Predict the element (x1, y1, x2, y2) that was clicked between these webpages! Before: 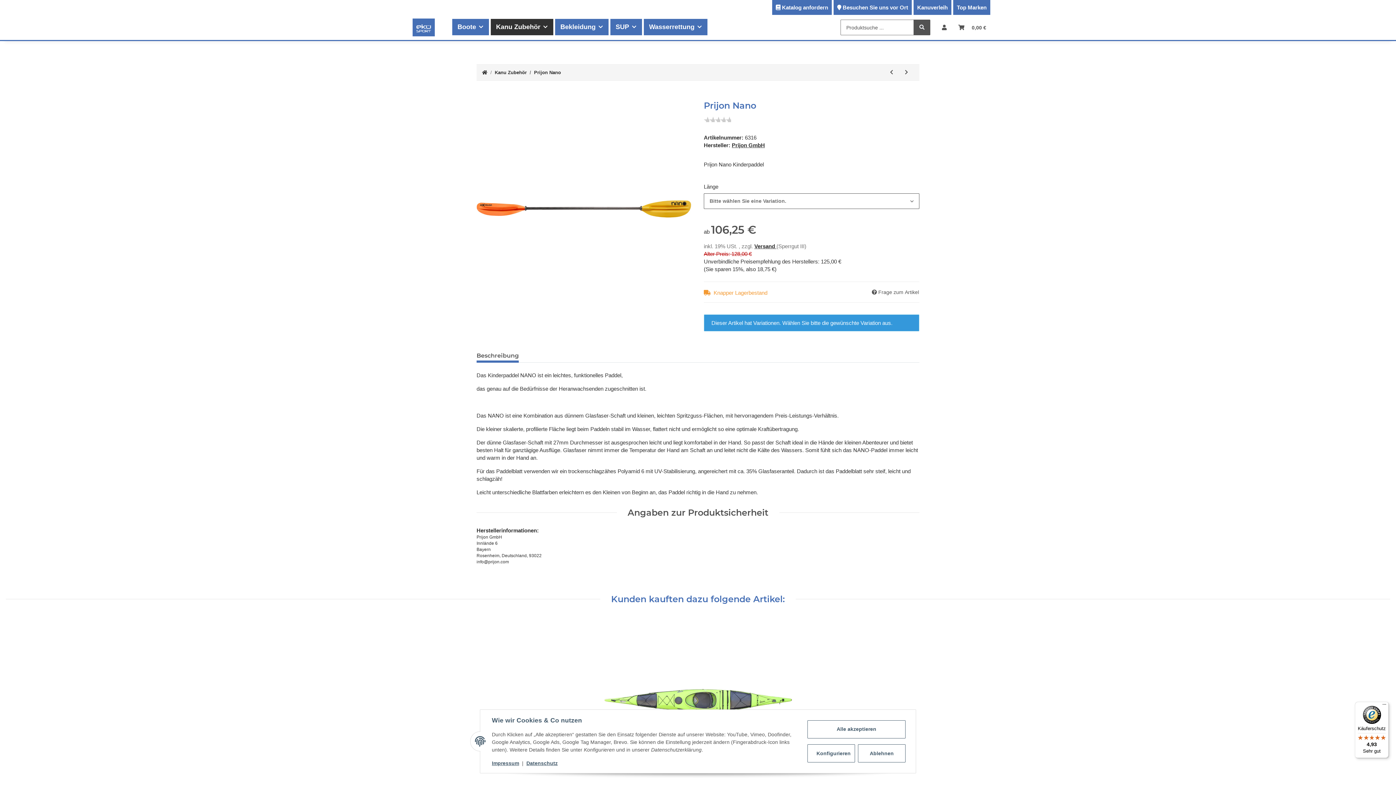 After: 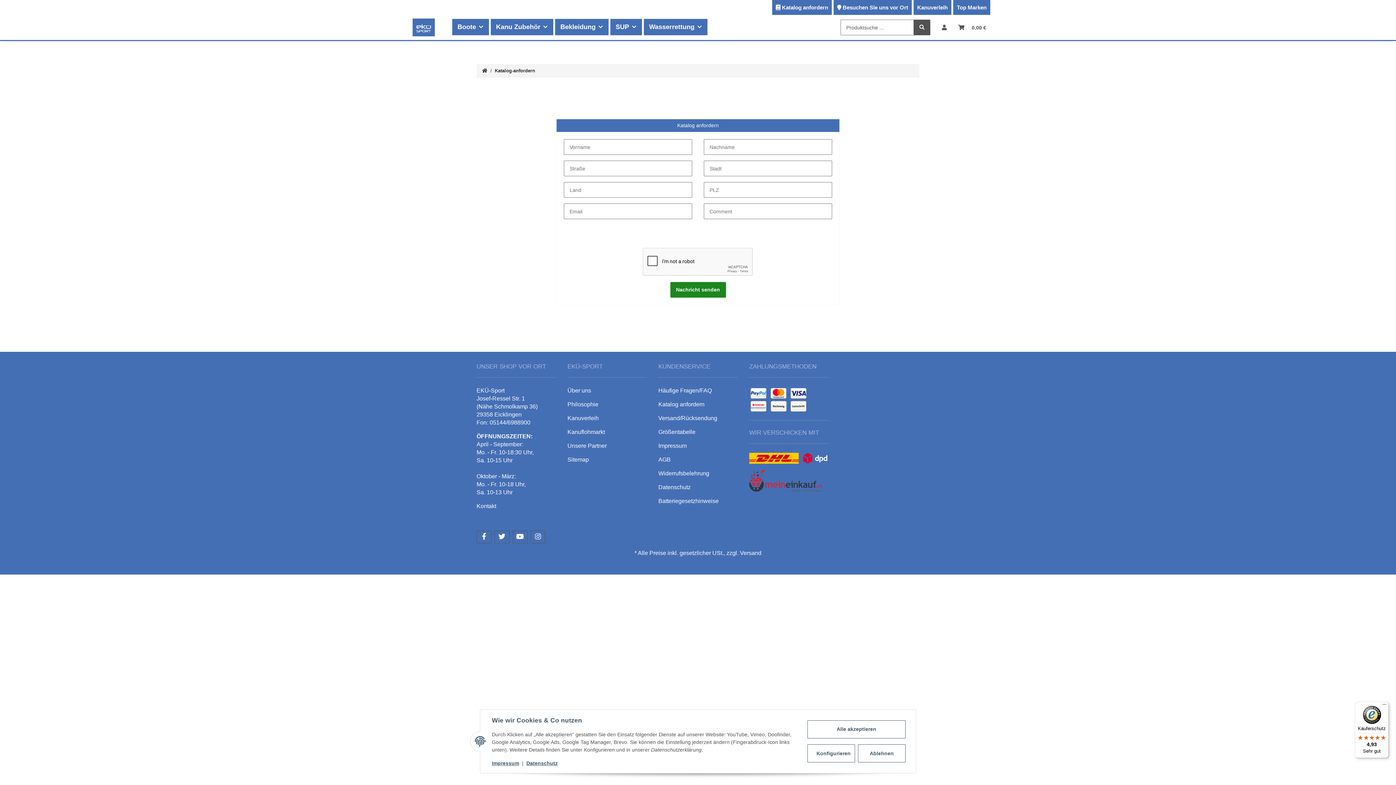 Action: label: Katalog anfordern bbox: (782, 4, 828, 10)